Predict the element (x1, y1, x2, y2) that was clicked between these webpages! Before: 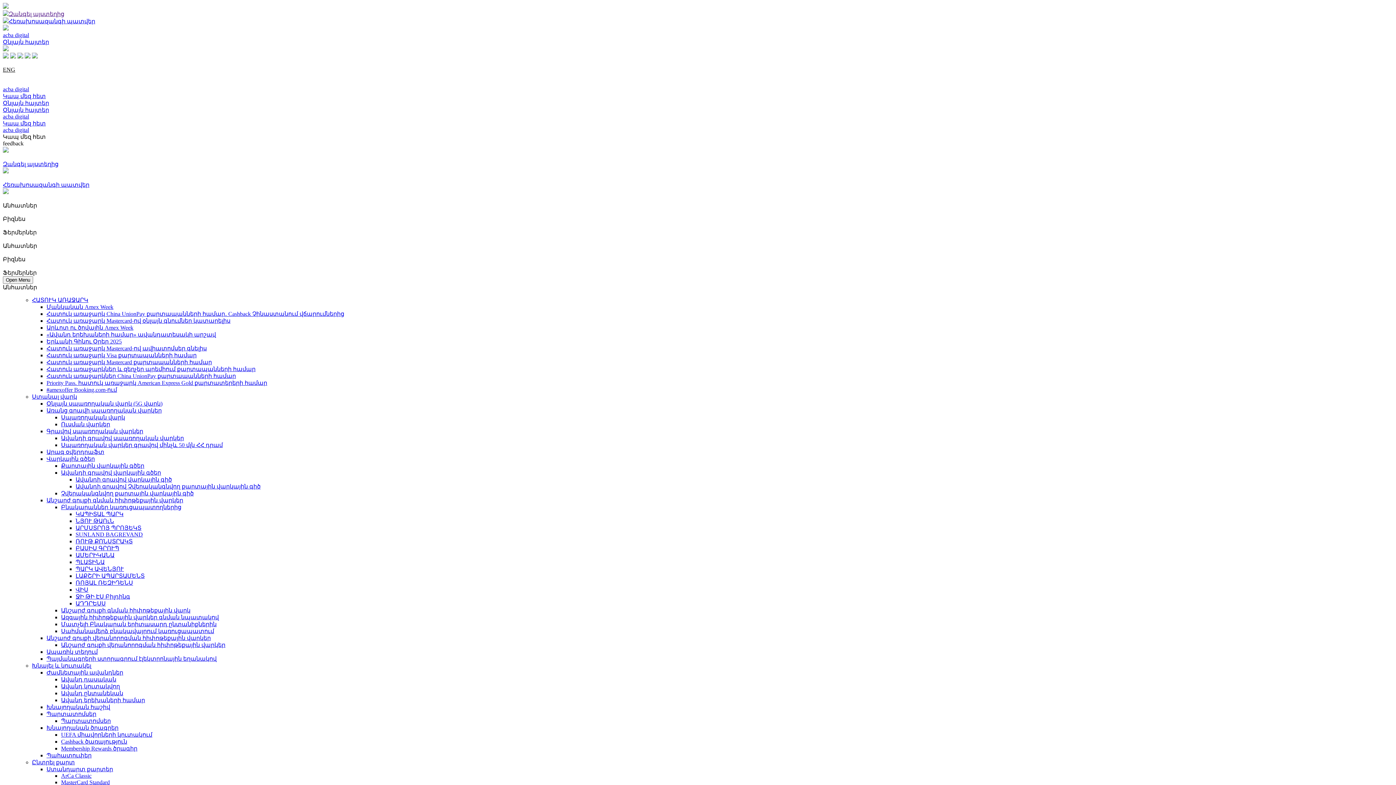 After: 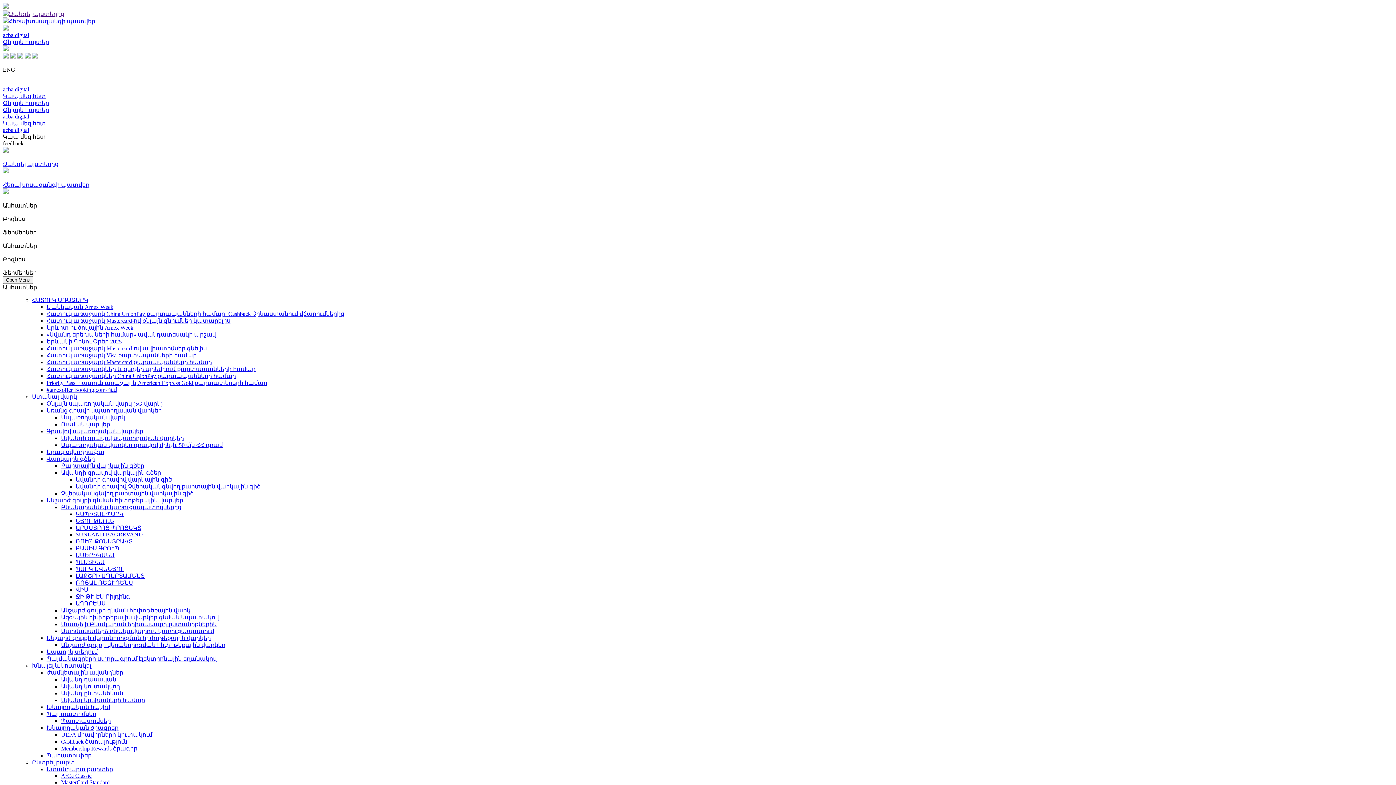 Action: label: Ավանդ երեխաների համար bbox: (61, 697, 145, 703)